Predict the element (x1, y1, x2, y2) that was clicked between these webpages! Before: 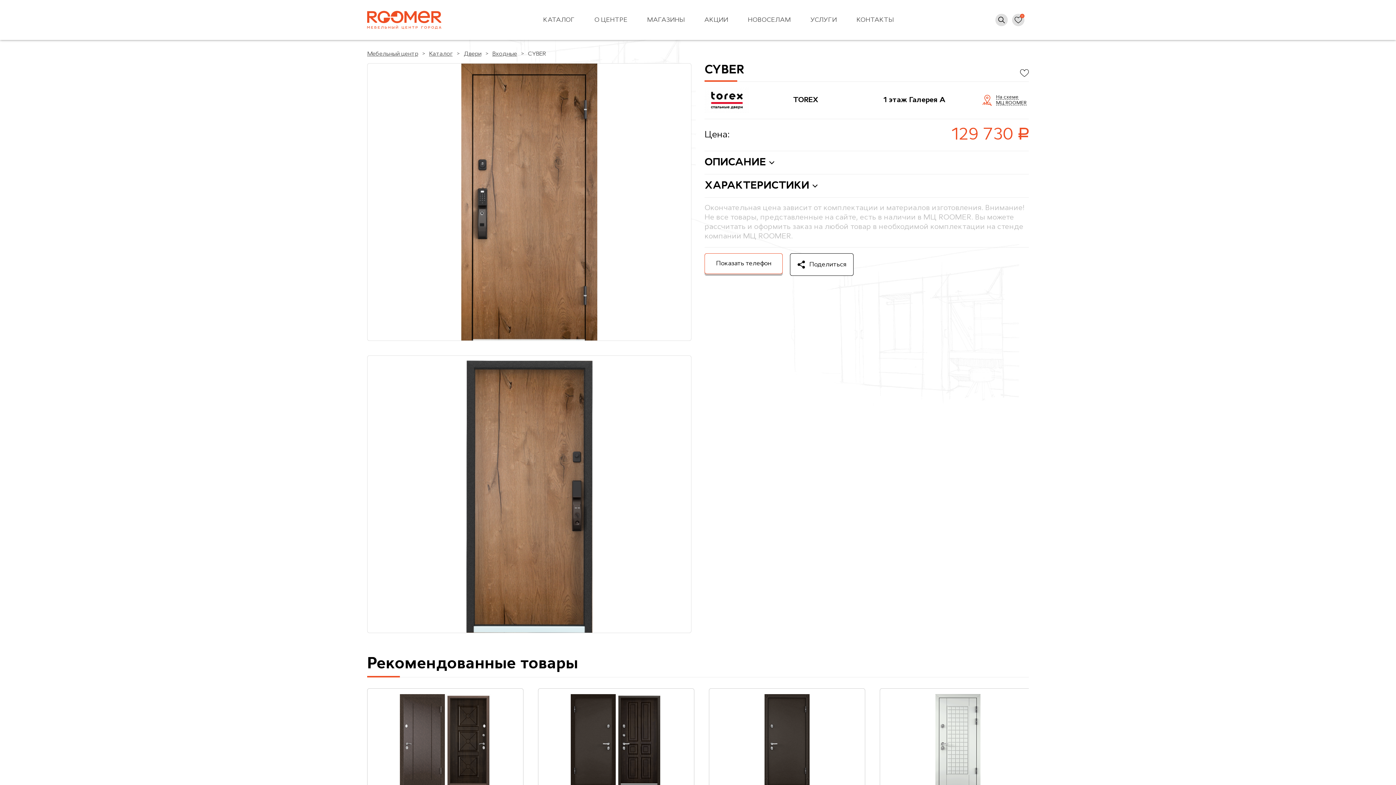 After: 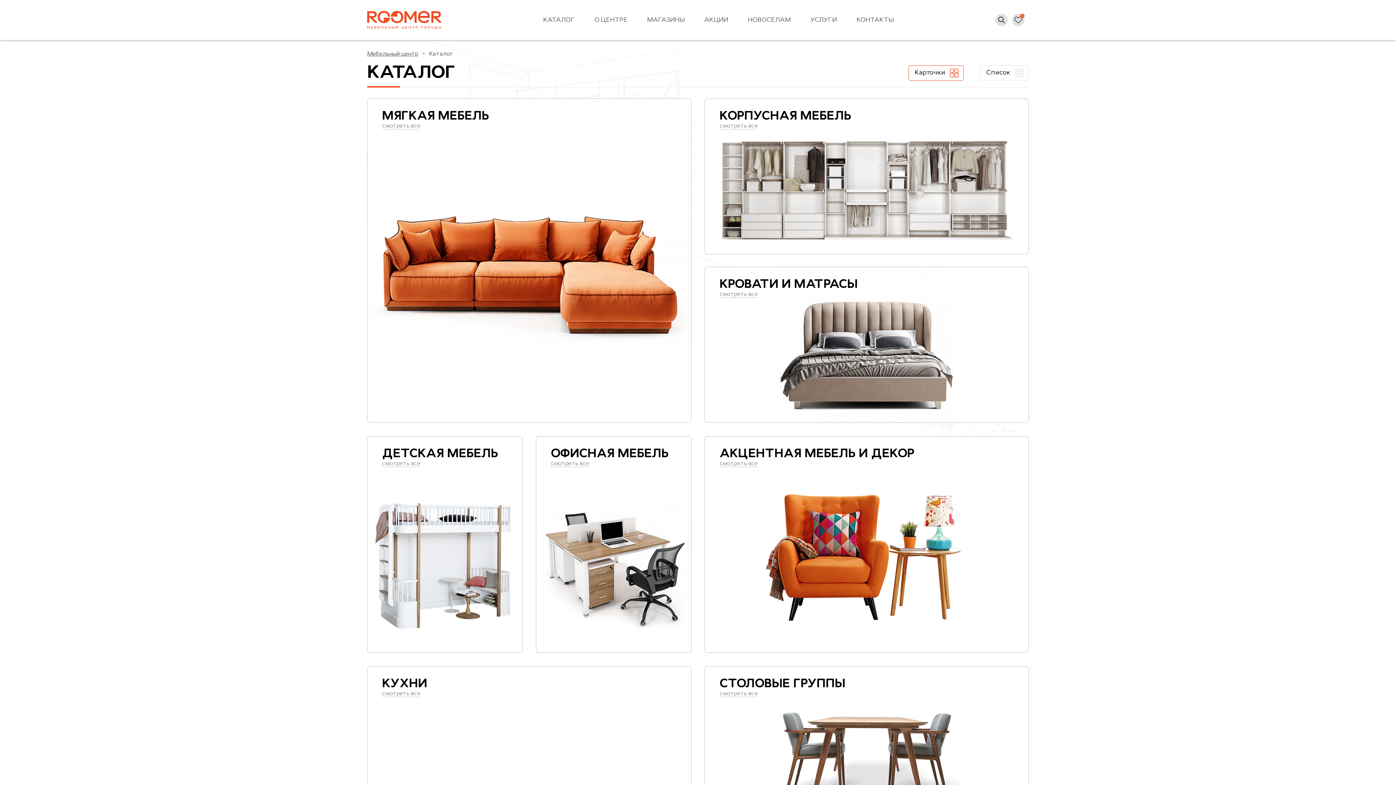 Action: bbox: (533, 0, 584, 40) label: КАТАЛОГ